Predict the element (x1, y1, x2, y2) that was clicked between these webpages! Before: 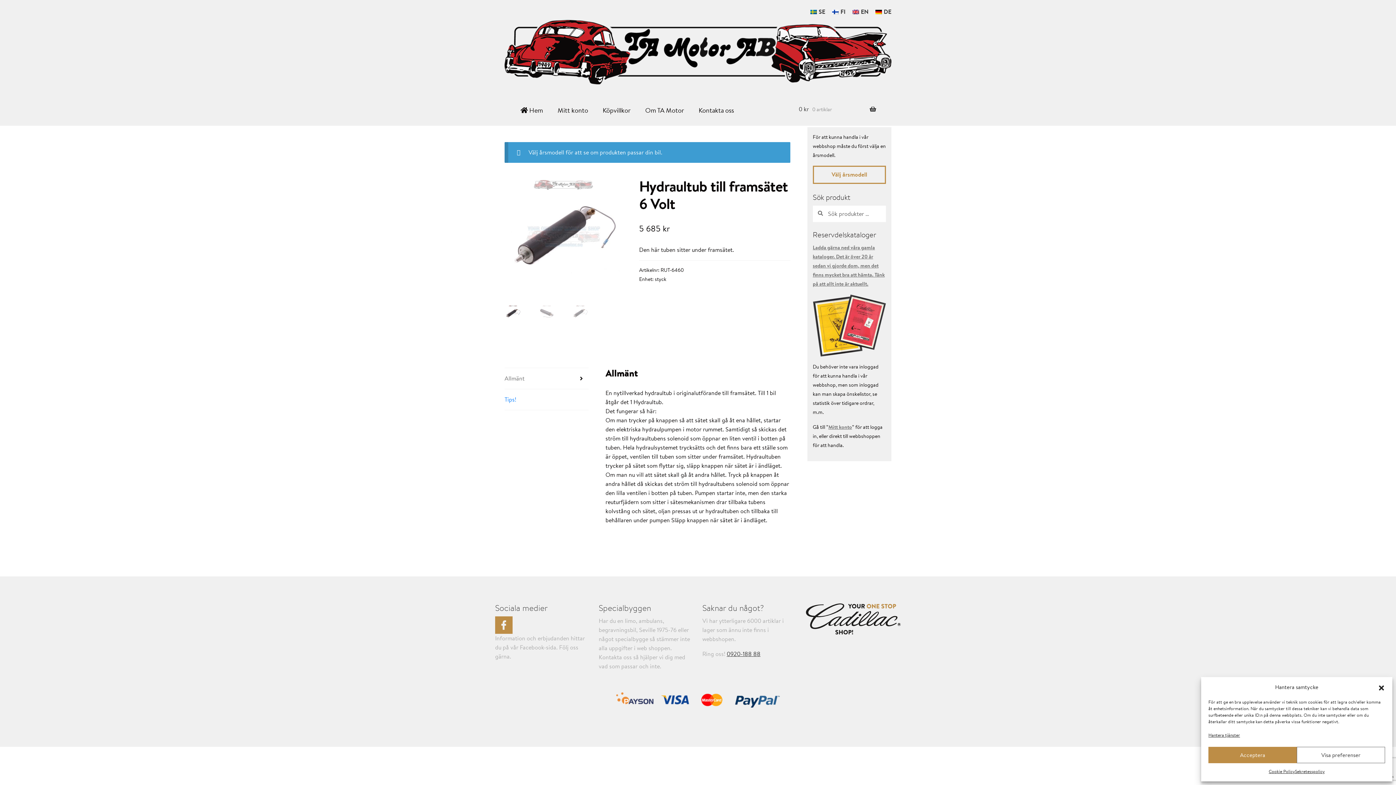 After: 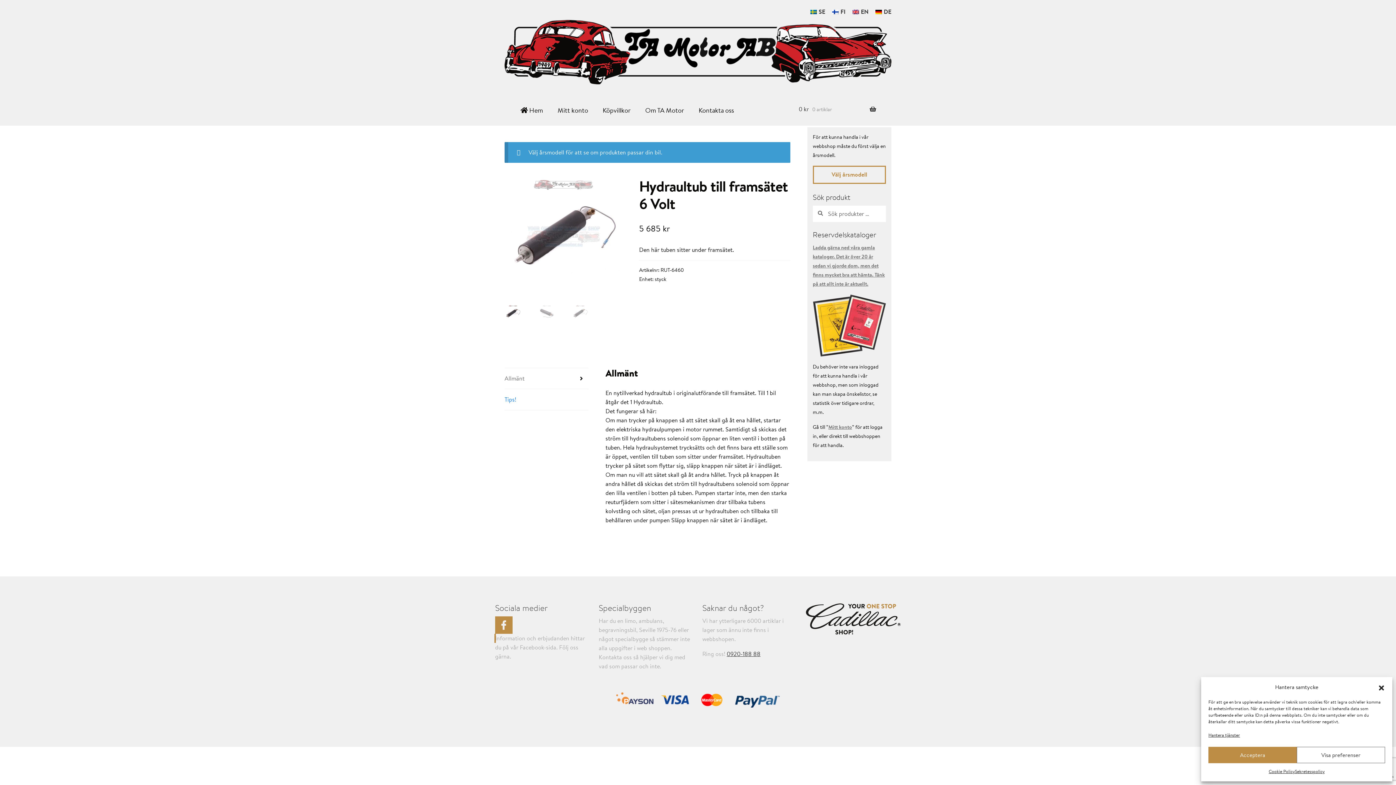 Action: bbox: (495, 616, 590, 634)